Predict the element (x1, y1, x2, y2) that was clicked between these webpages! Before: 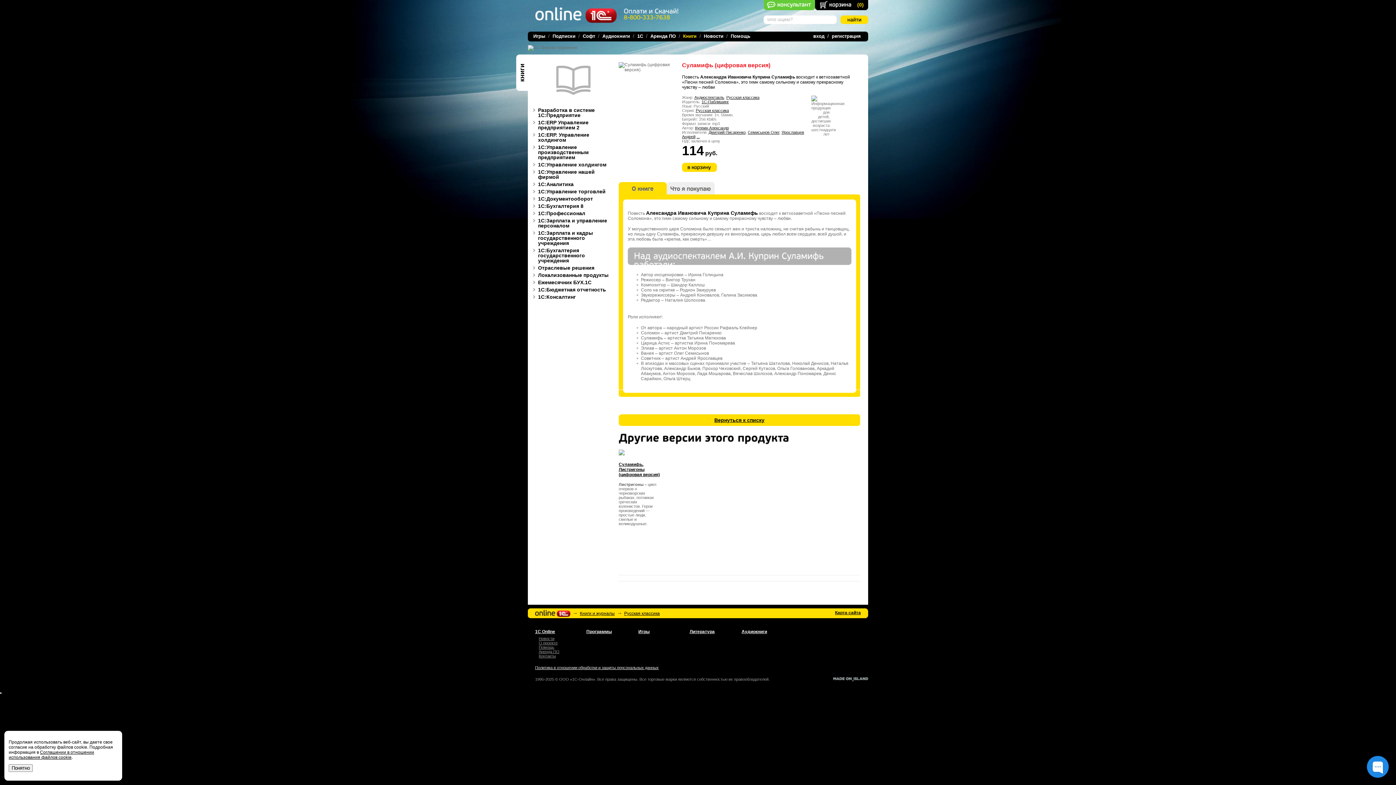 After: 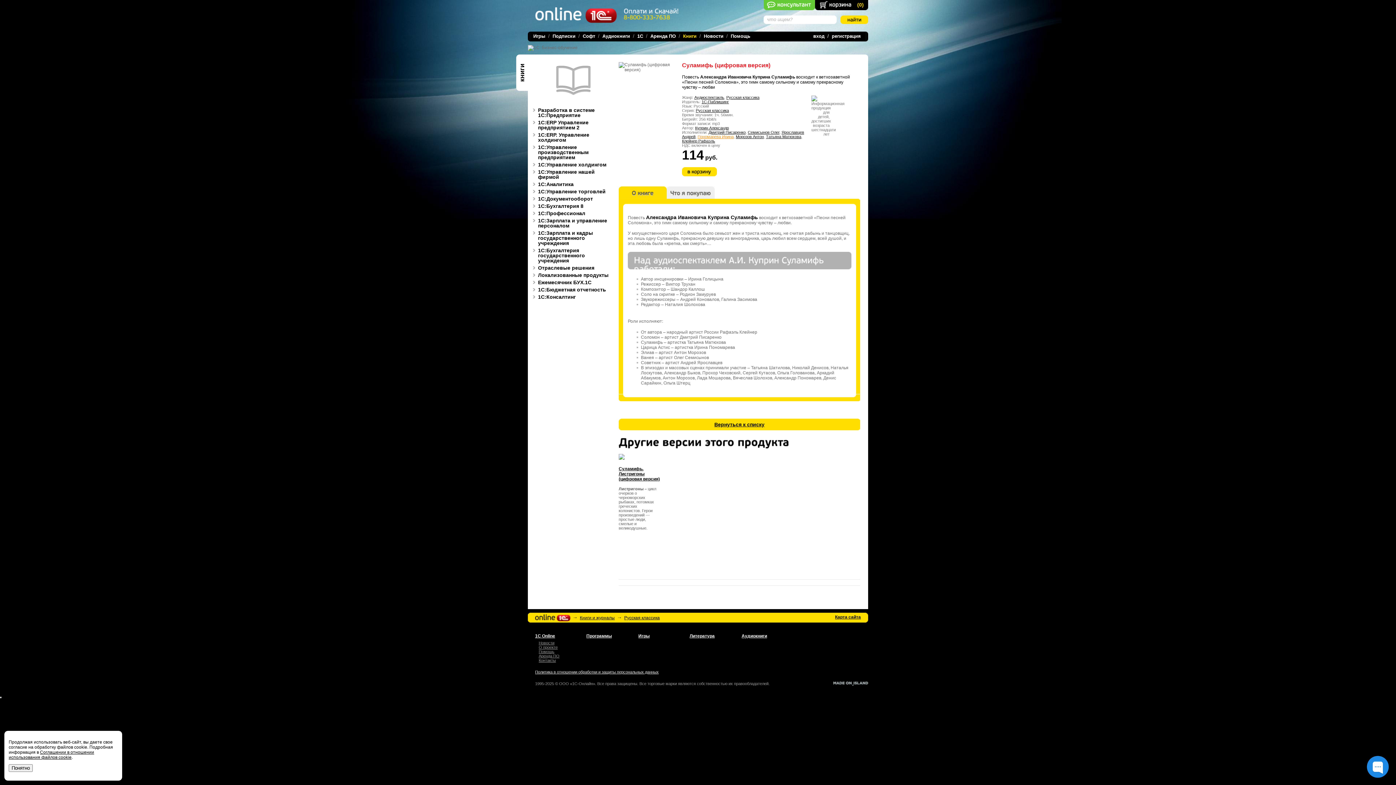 Action: bbox: (696, 134, 700, 138) label: ...